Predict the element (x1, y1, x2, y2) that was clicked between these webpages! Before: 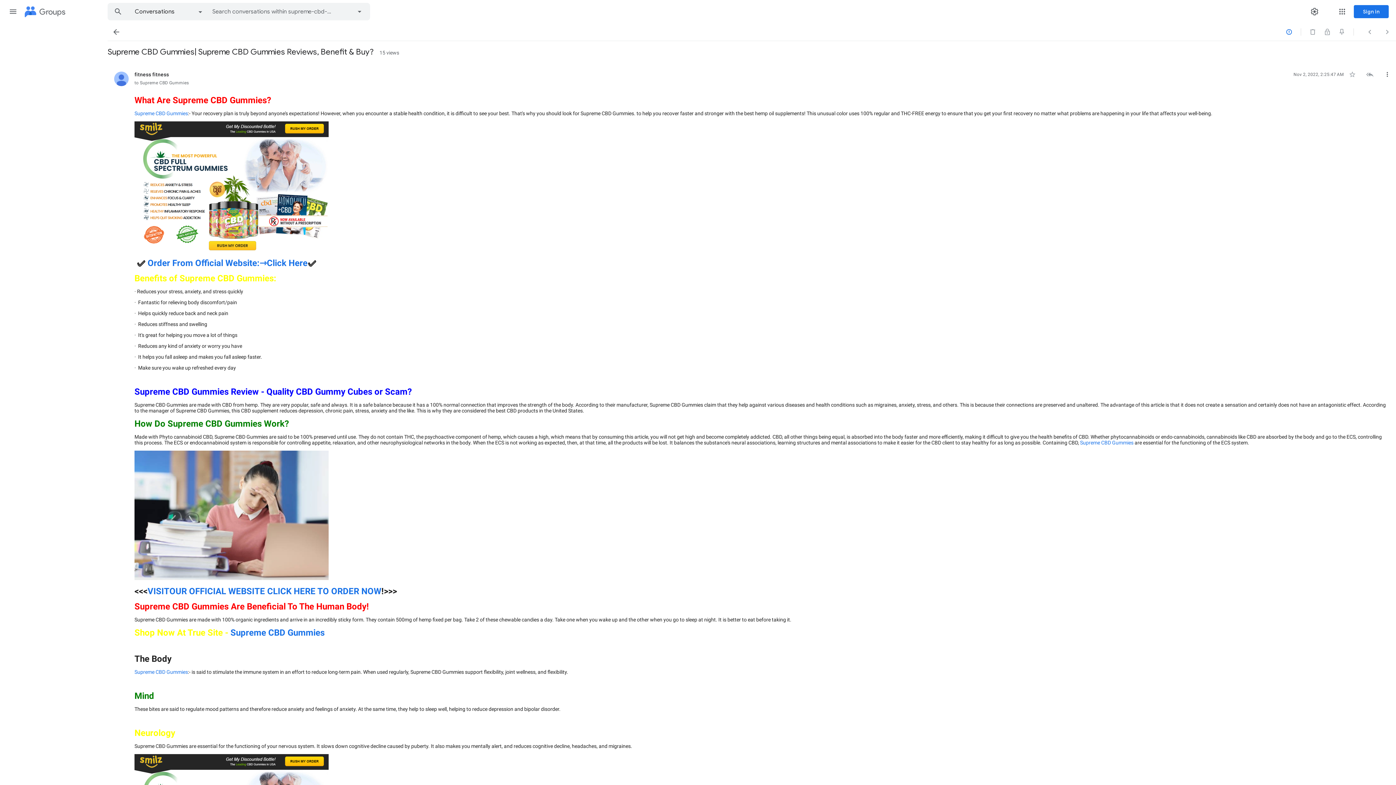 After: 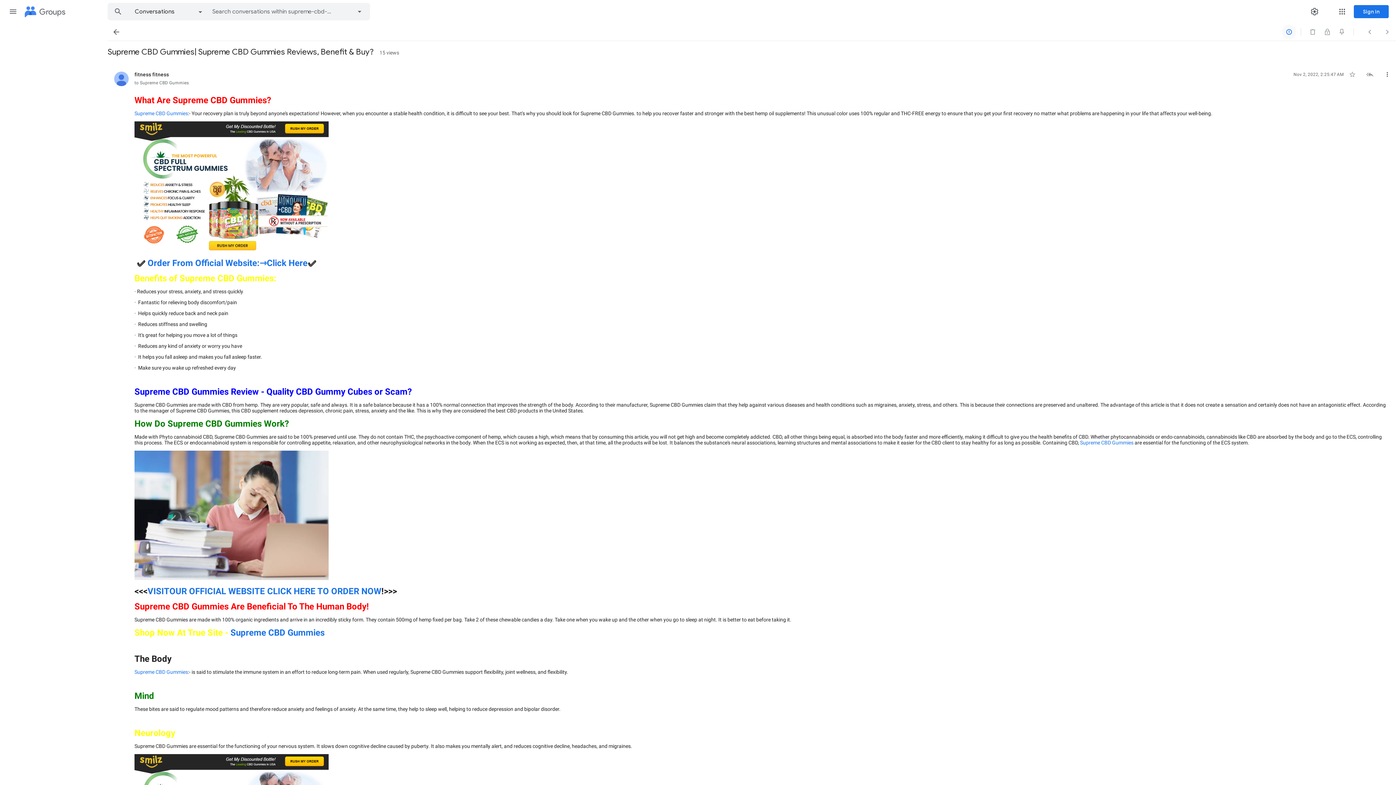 Action: bbox: (1282, 24, 1296, 39) label: Report